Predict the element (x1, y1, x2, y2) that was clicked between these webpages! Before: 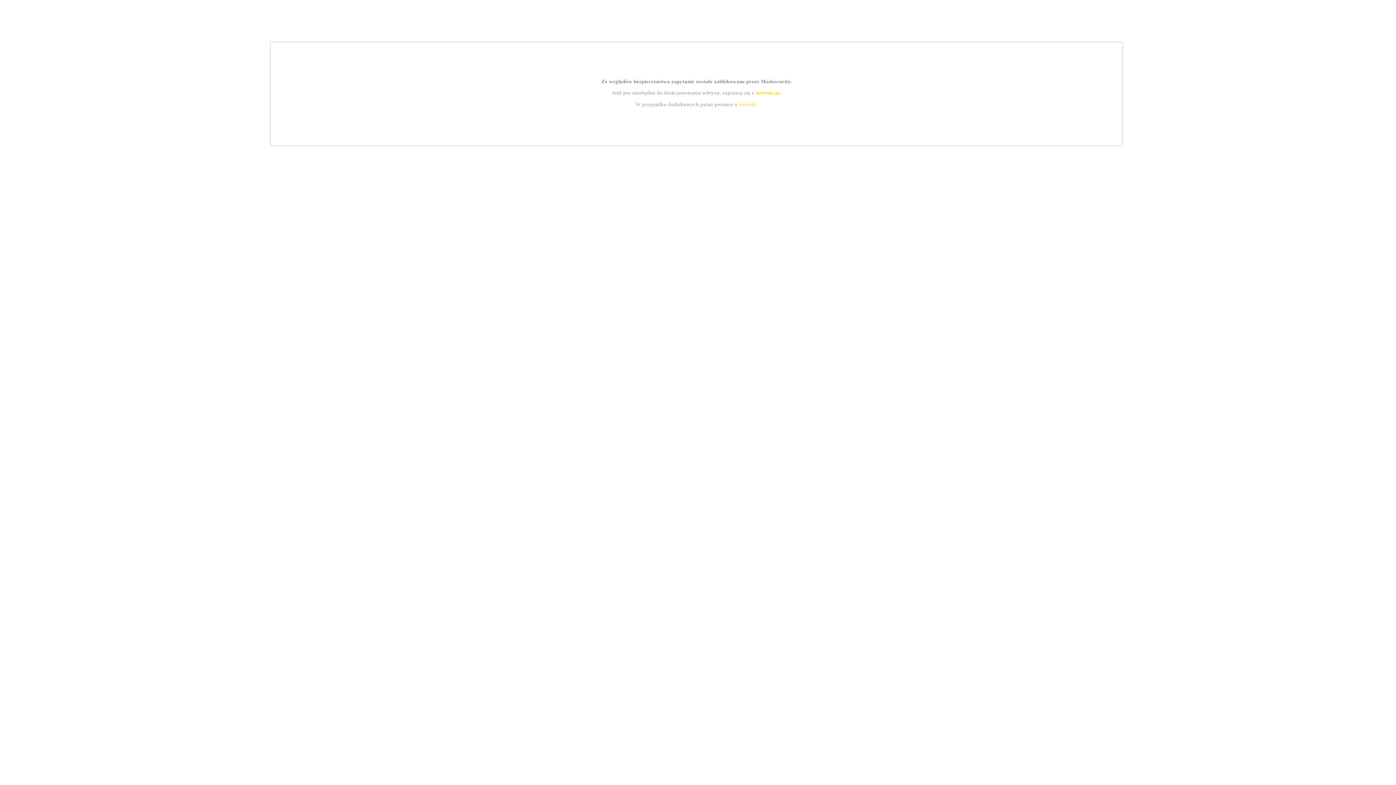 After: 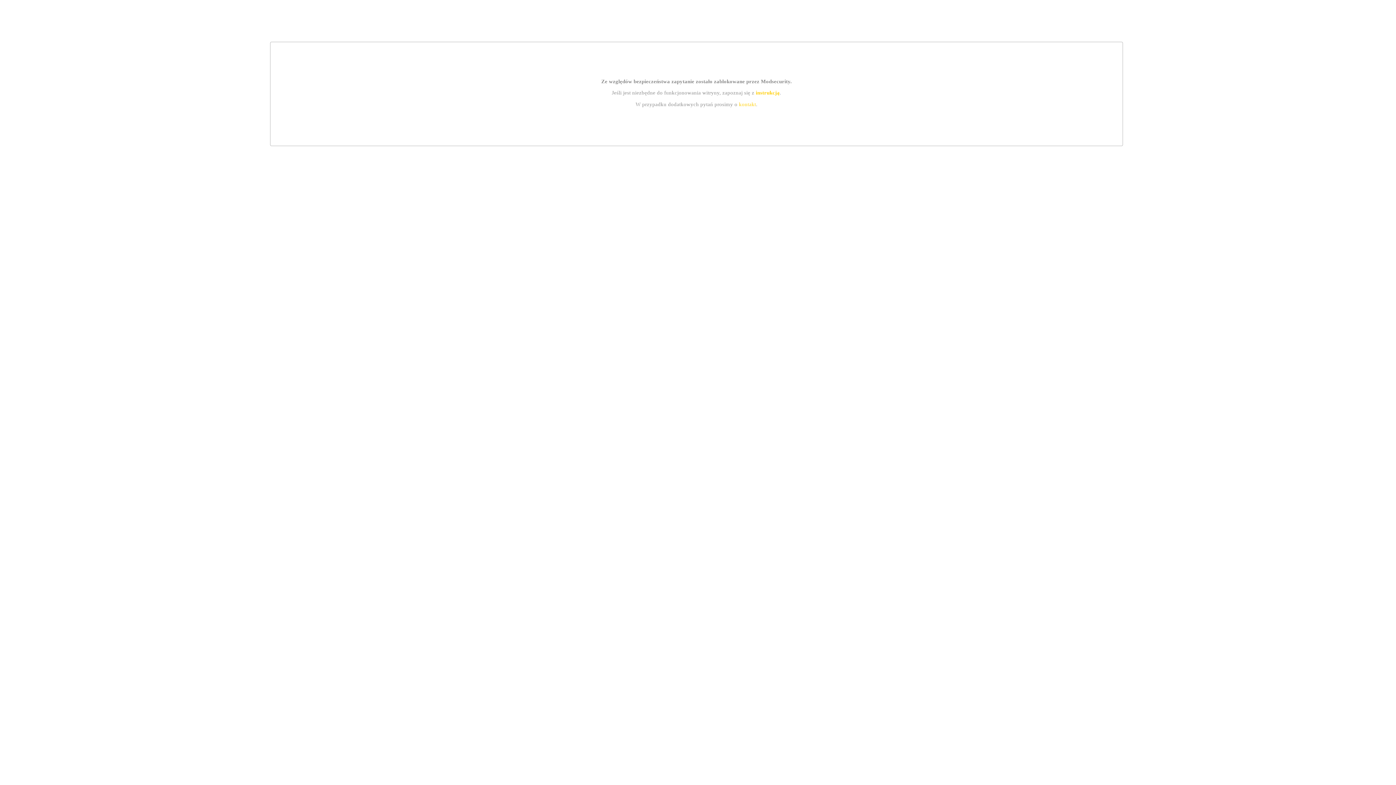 Action: bbox: (755, 89, 779, 95) label: instrukcją